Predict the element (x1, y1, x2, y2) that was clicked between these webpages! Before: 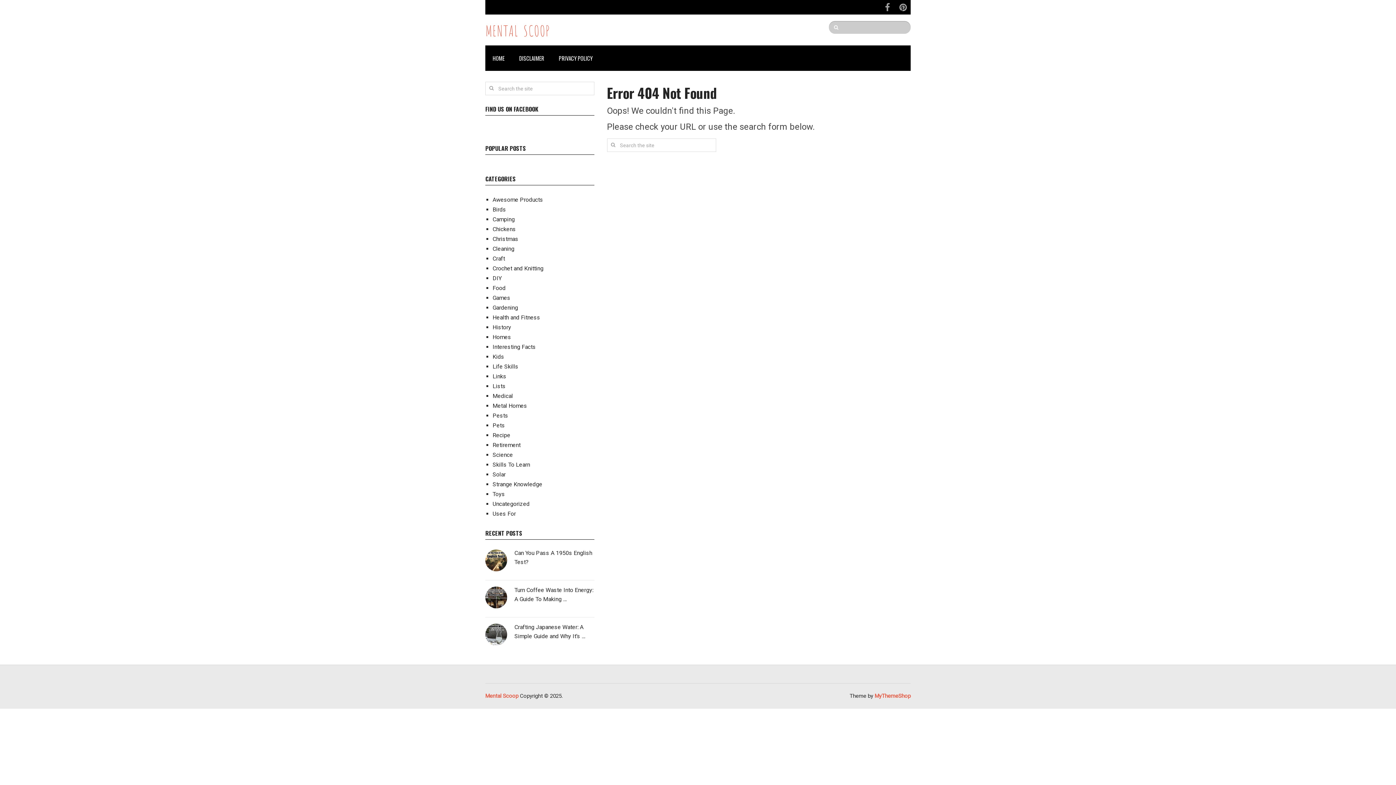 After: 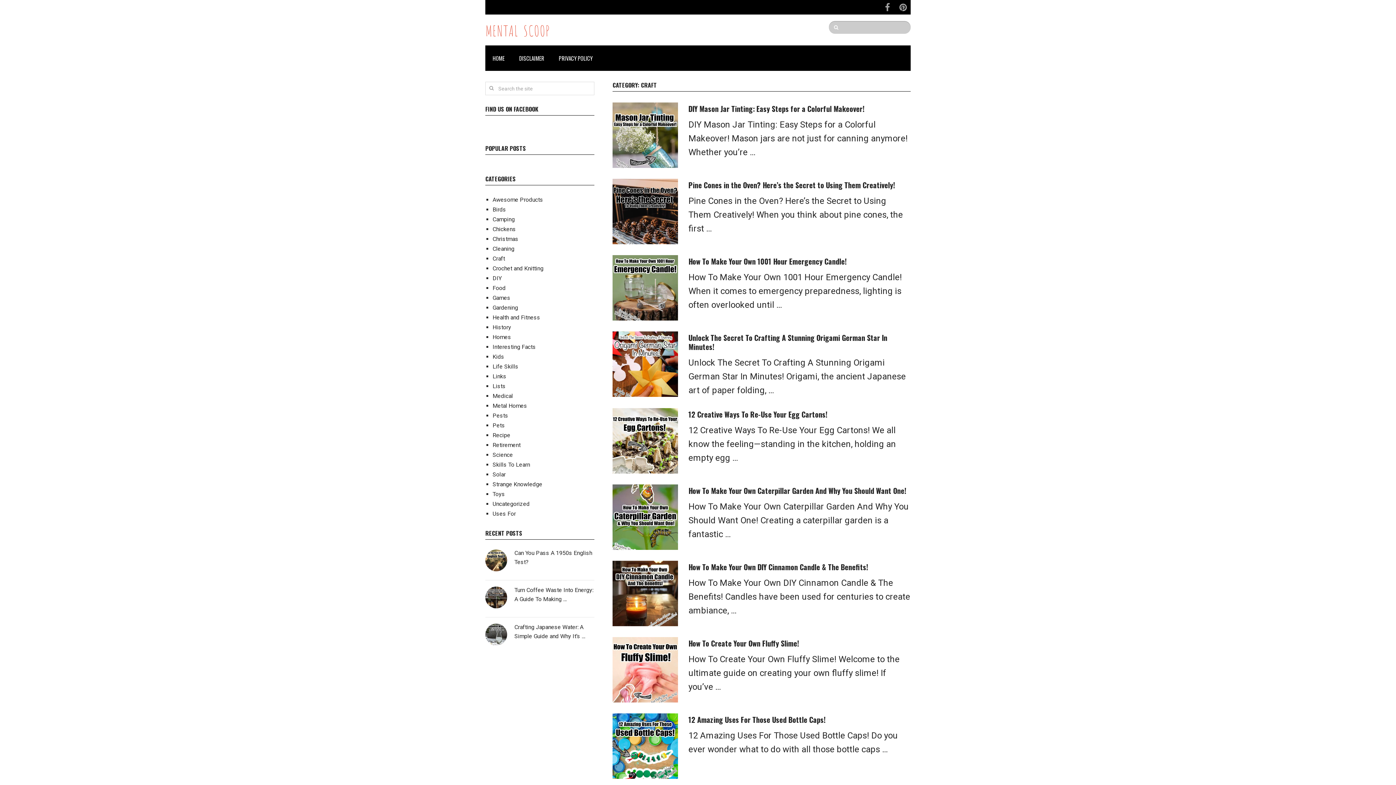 Action: bbox: (492, 255, 505, 262) label: Craft